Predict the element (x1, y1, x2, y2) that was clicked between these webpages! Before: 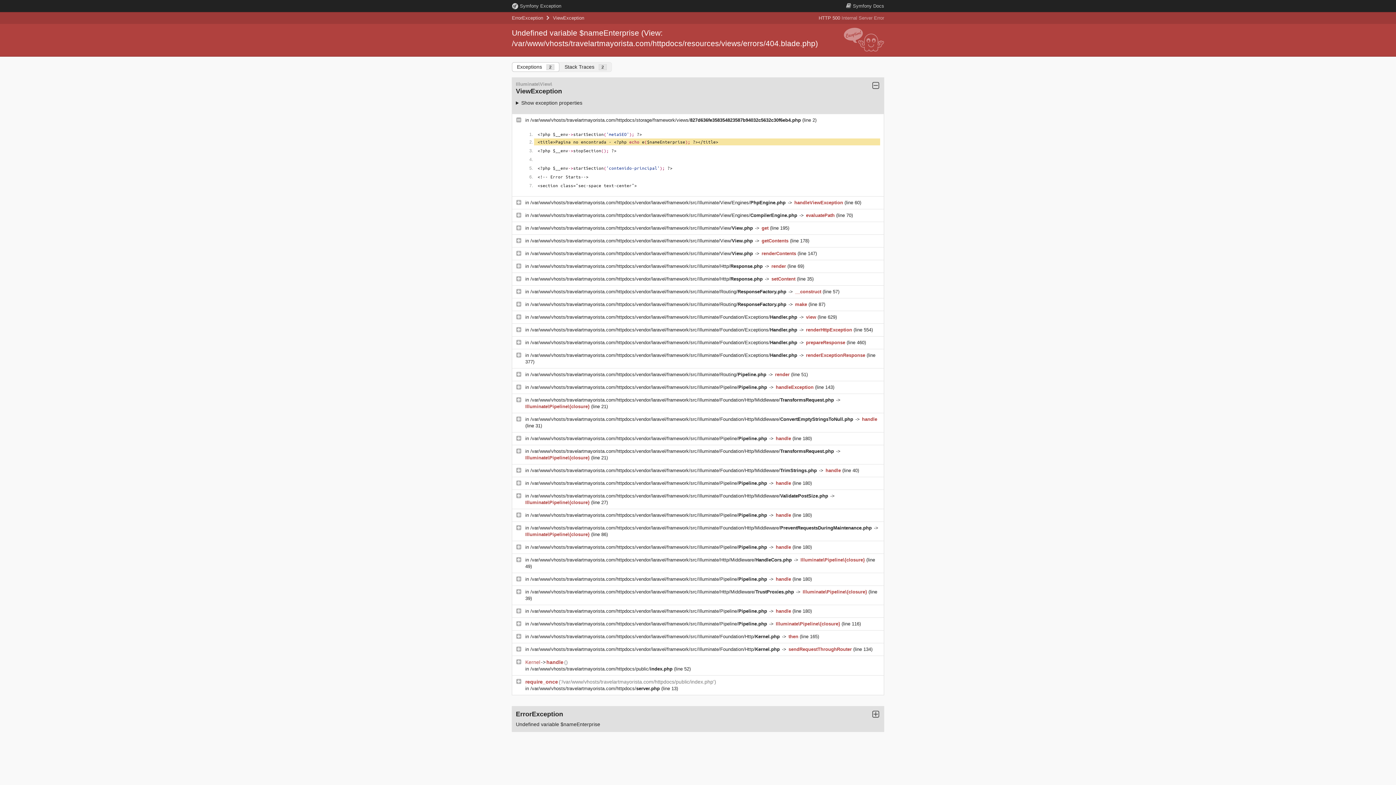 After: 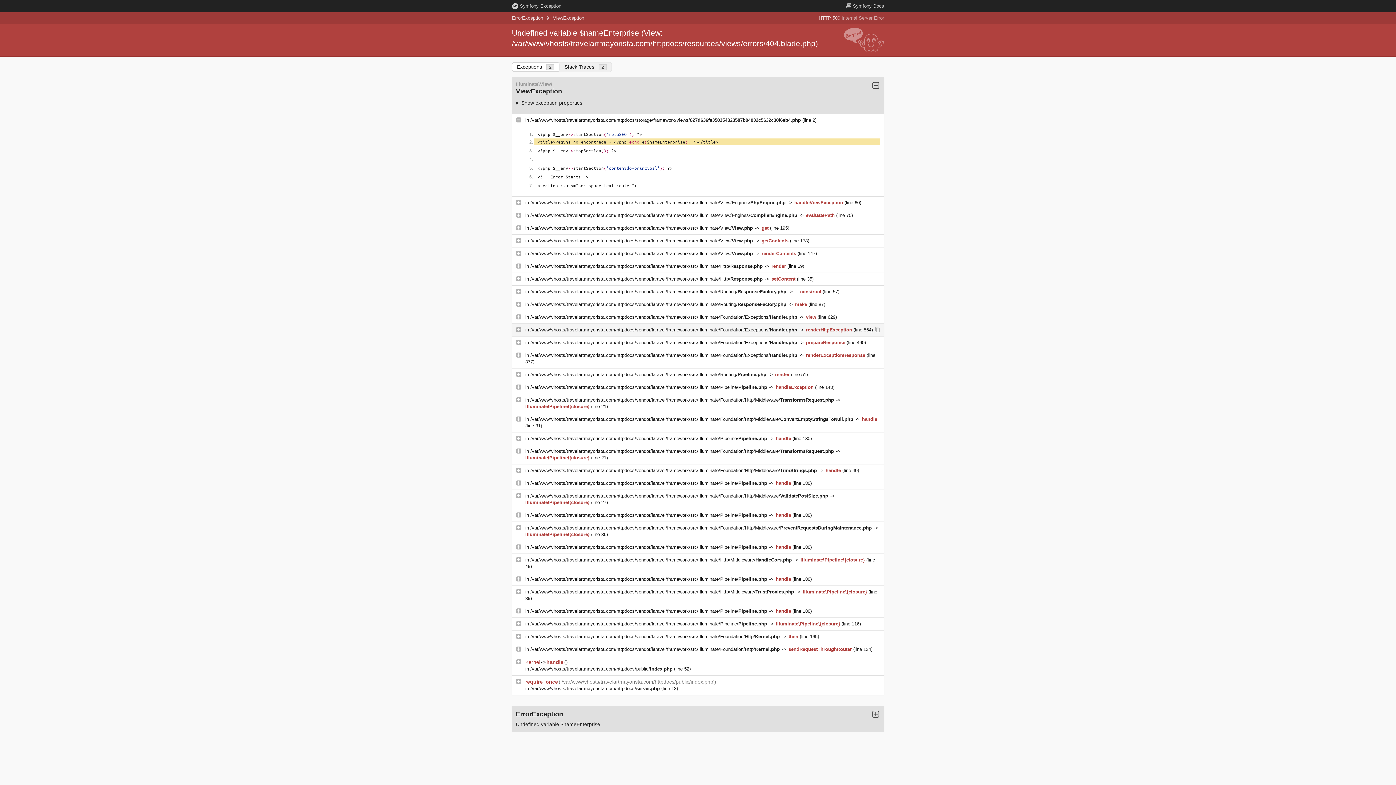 Action: label: /var/www/vhosts/travelartmayorista.com/httpdocs/vendor/laravel/framework/src/Illuminate/Foundation/Exceptions/Handler.php  bbox: (530, 327, 798, 332)